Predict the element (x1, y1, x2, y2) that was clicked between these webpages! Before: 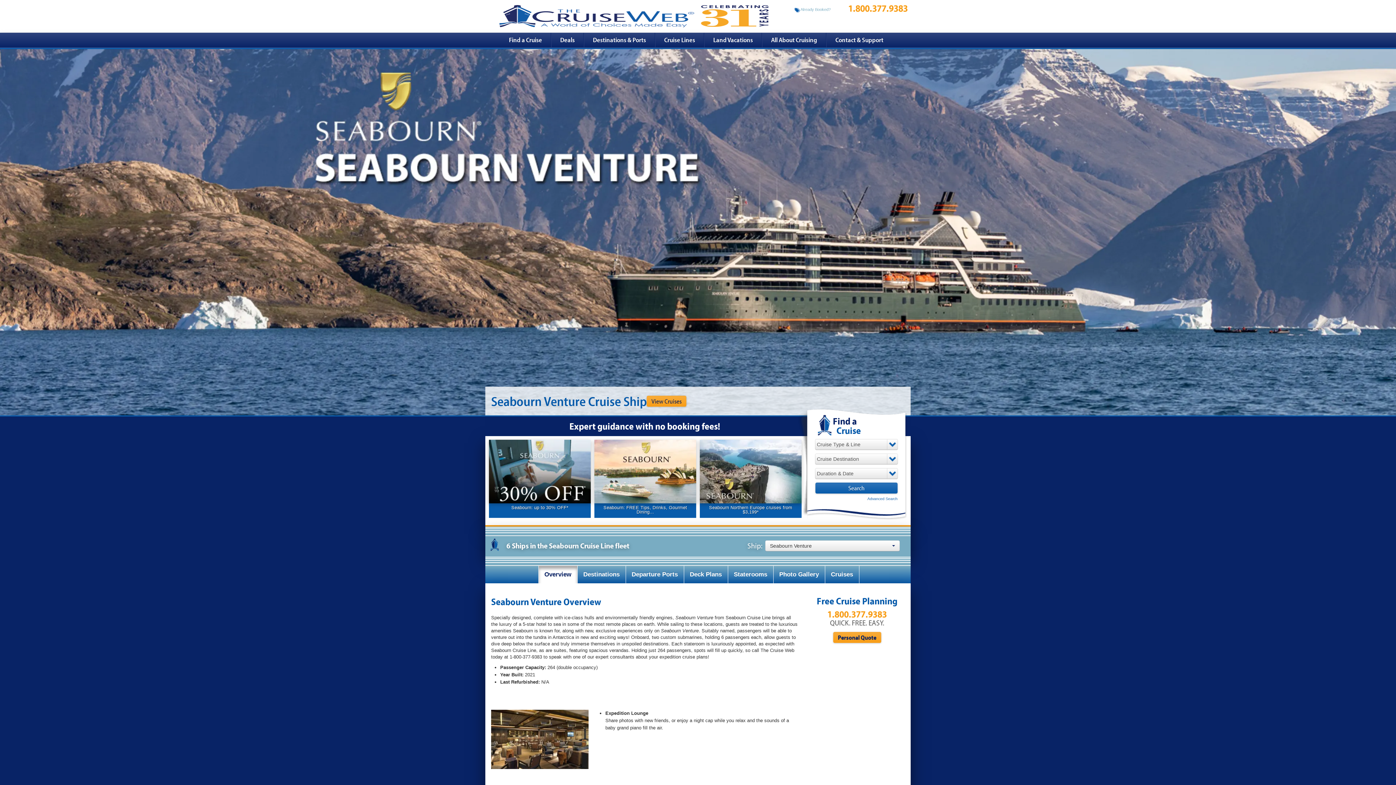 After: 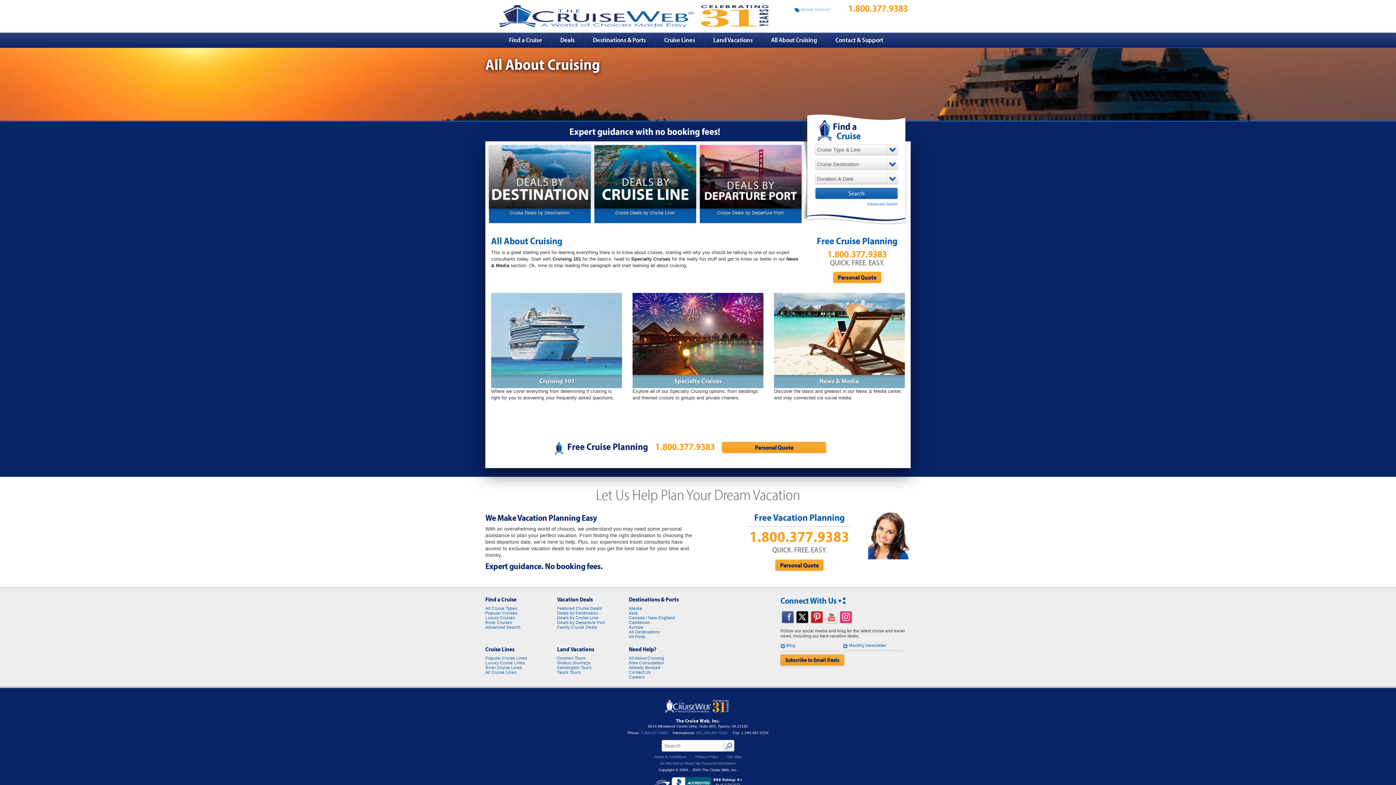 Action: label: All About Cruising bbox: (762, 32, 826, 47)